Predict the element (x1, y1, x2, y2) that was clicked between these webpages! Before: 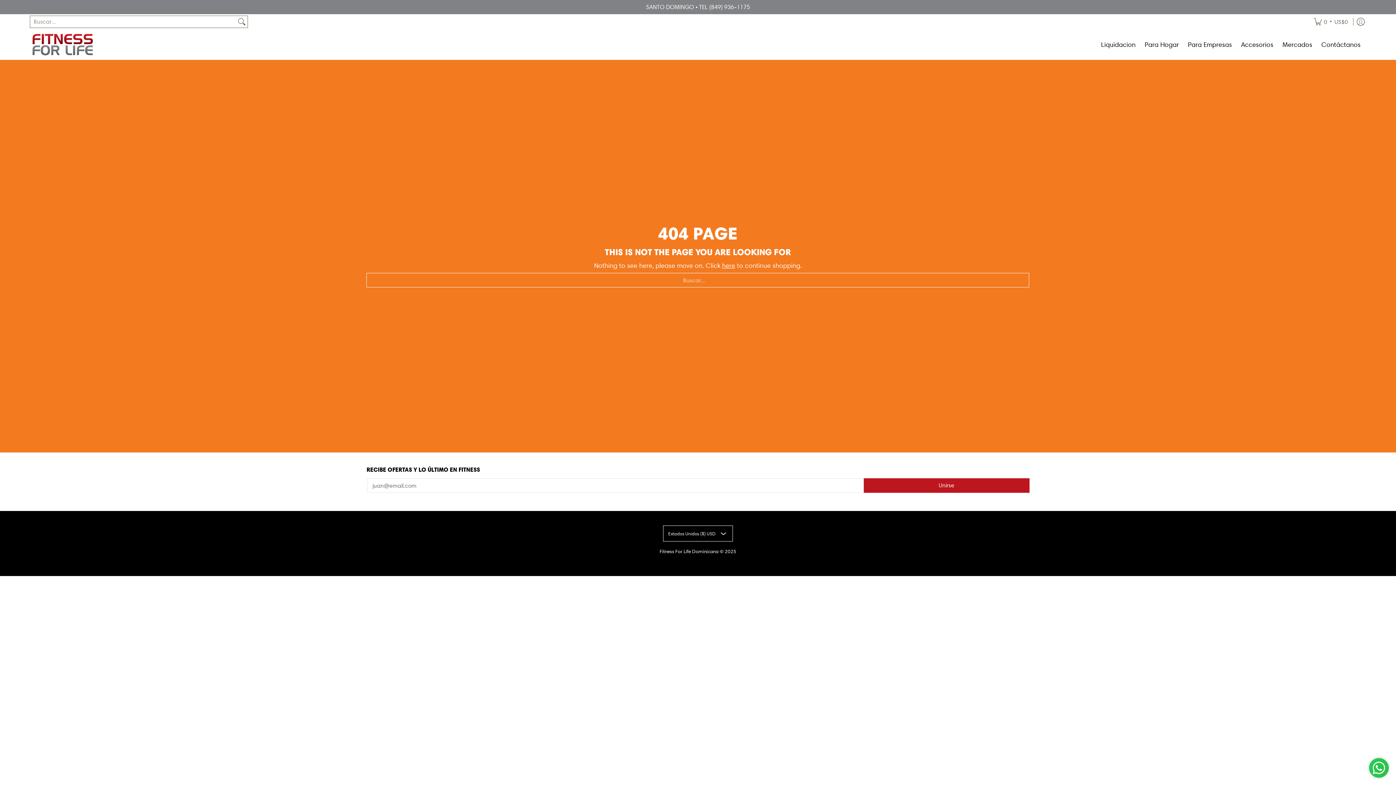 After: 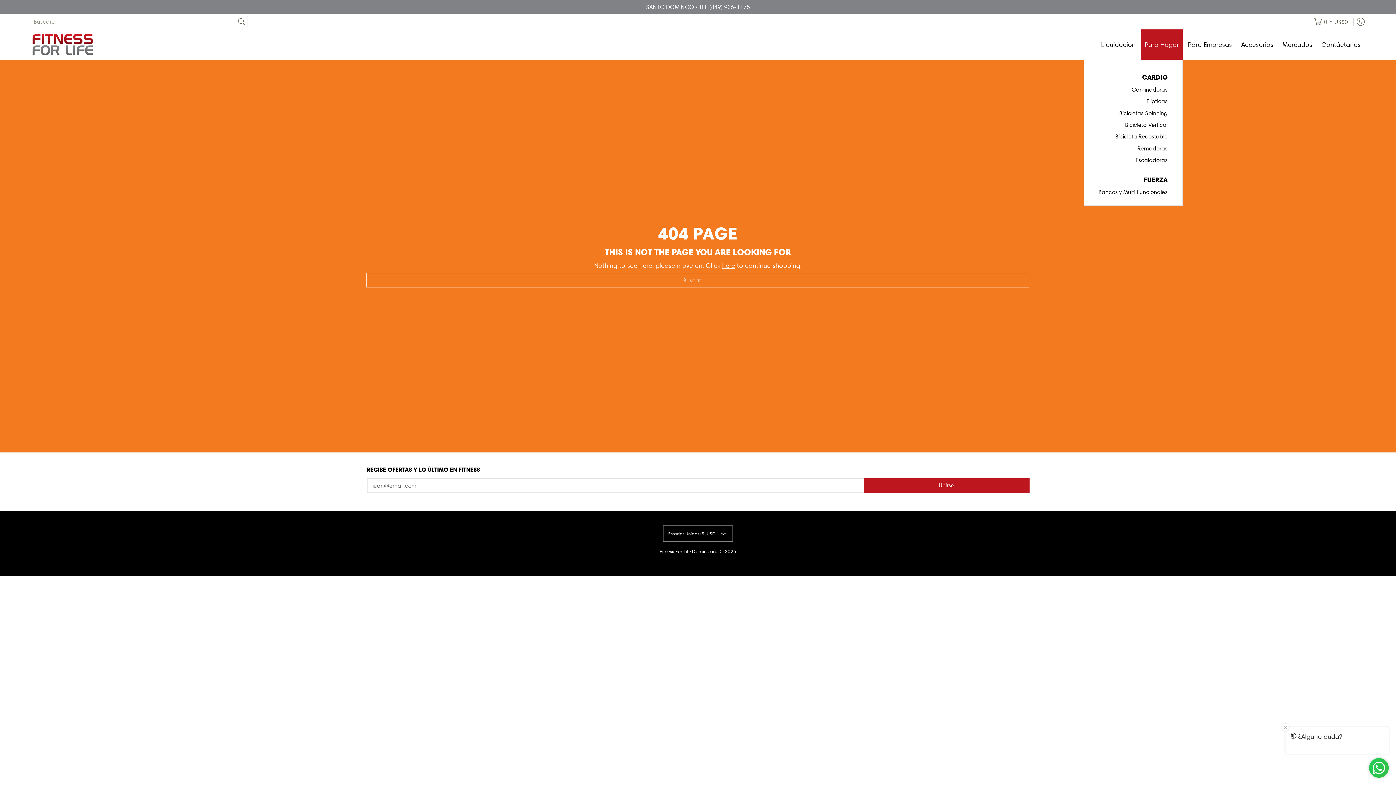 Action: bbox: (1141, 29, 1182, 59) label: Para Hogar